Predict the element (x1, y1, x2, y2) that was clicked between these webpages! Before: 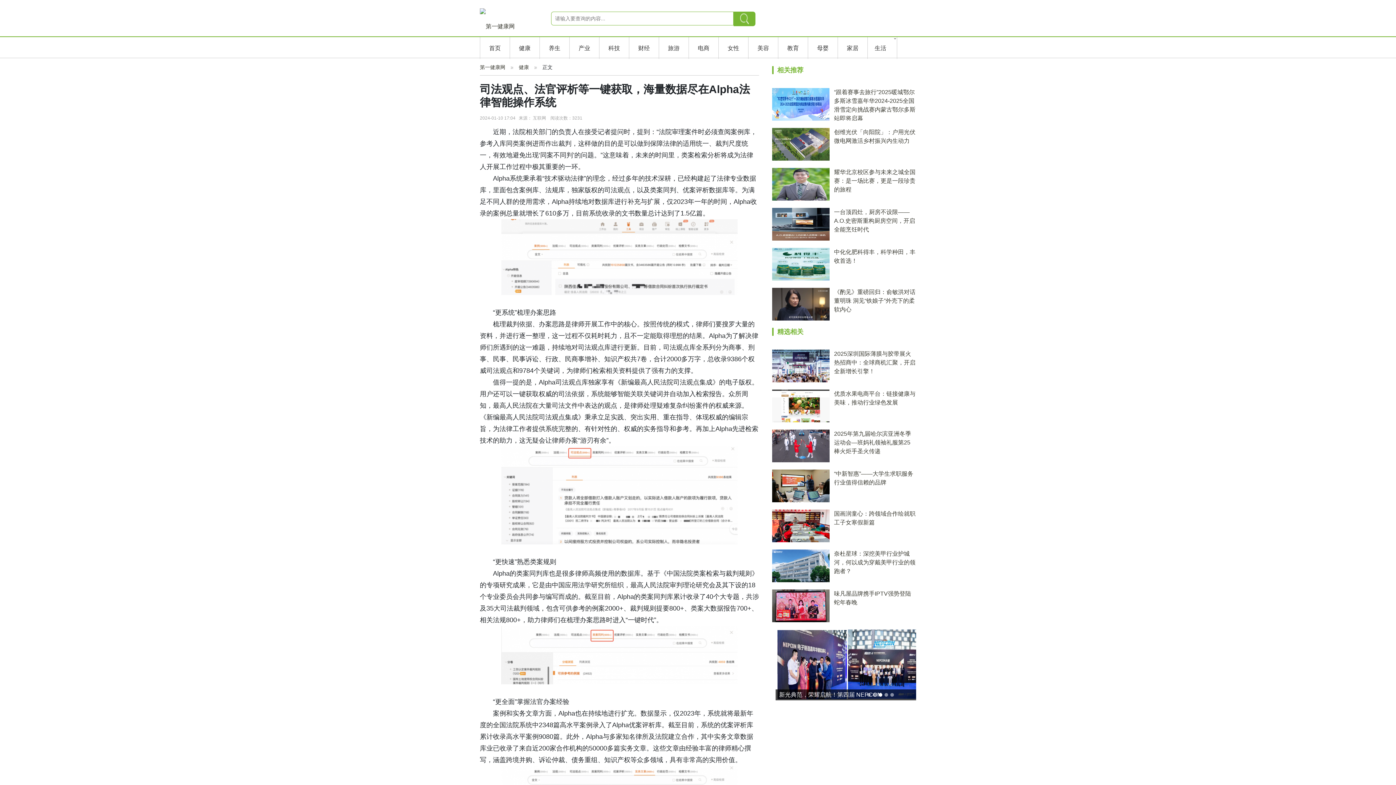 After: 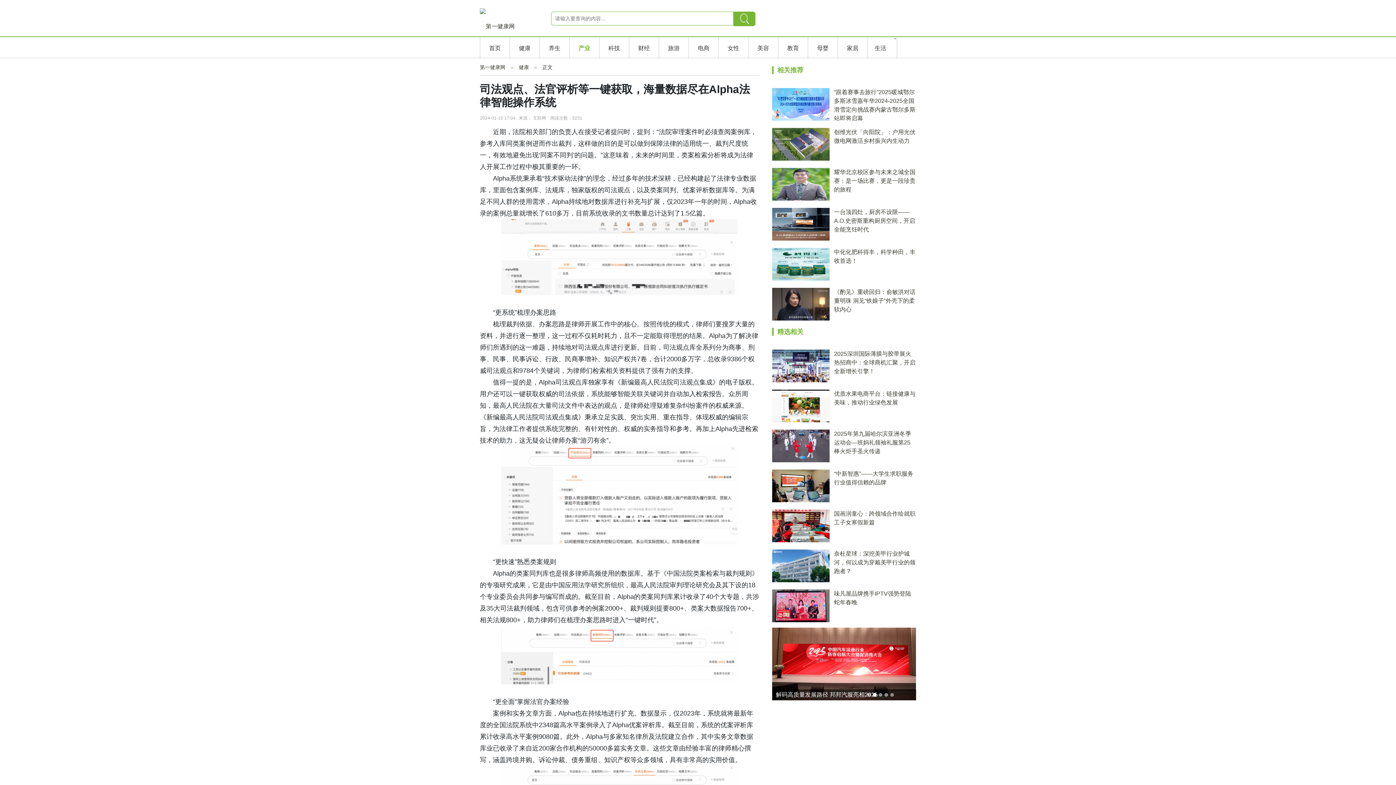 Action: bbox: (578, 45, 590, 51) label: 产业